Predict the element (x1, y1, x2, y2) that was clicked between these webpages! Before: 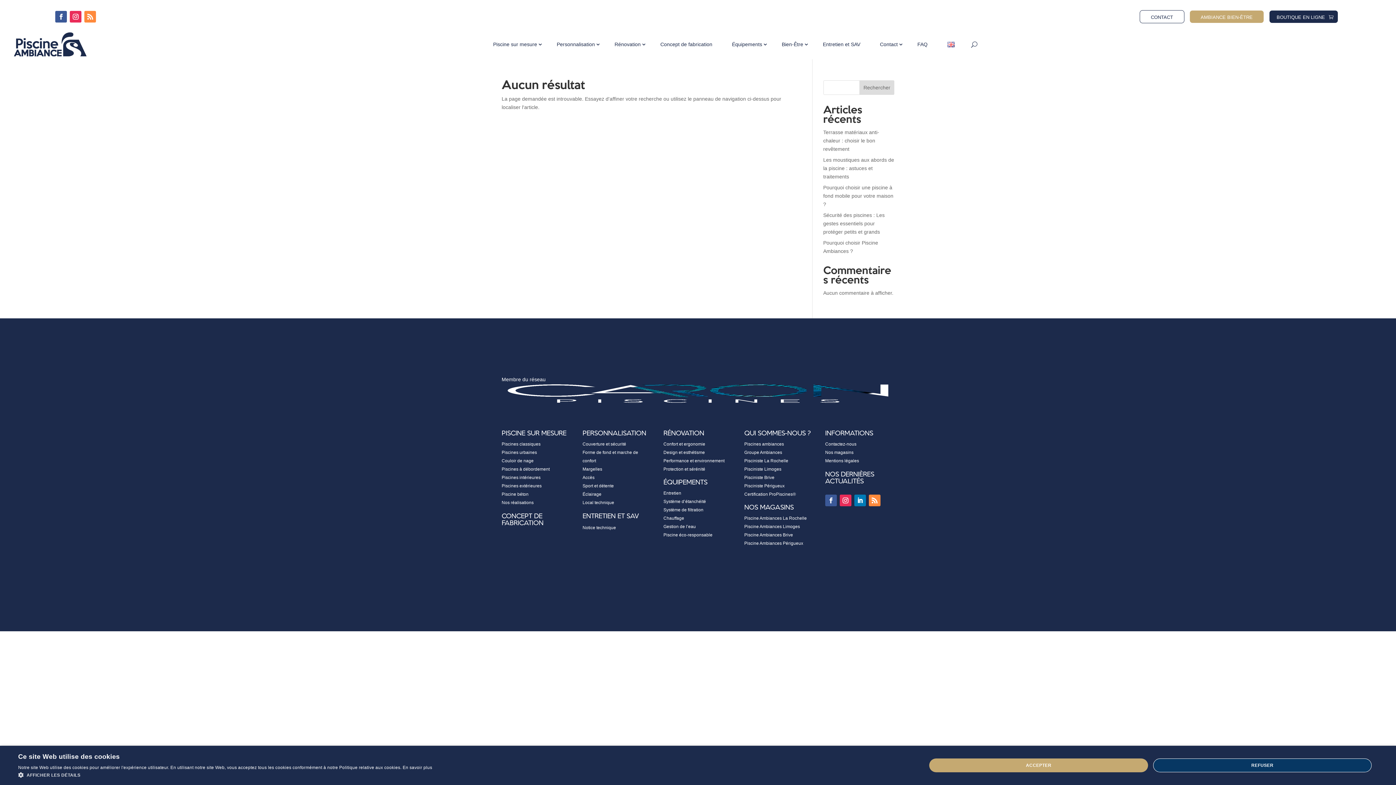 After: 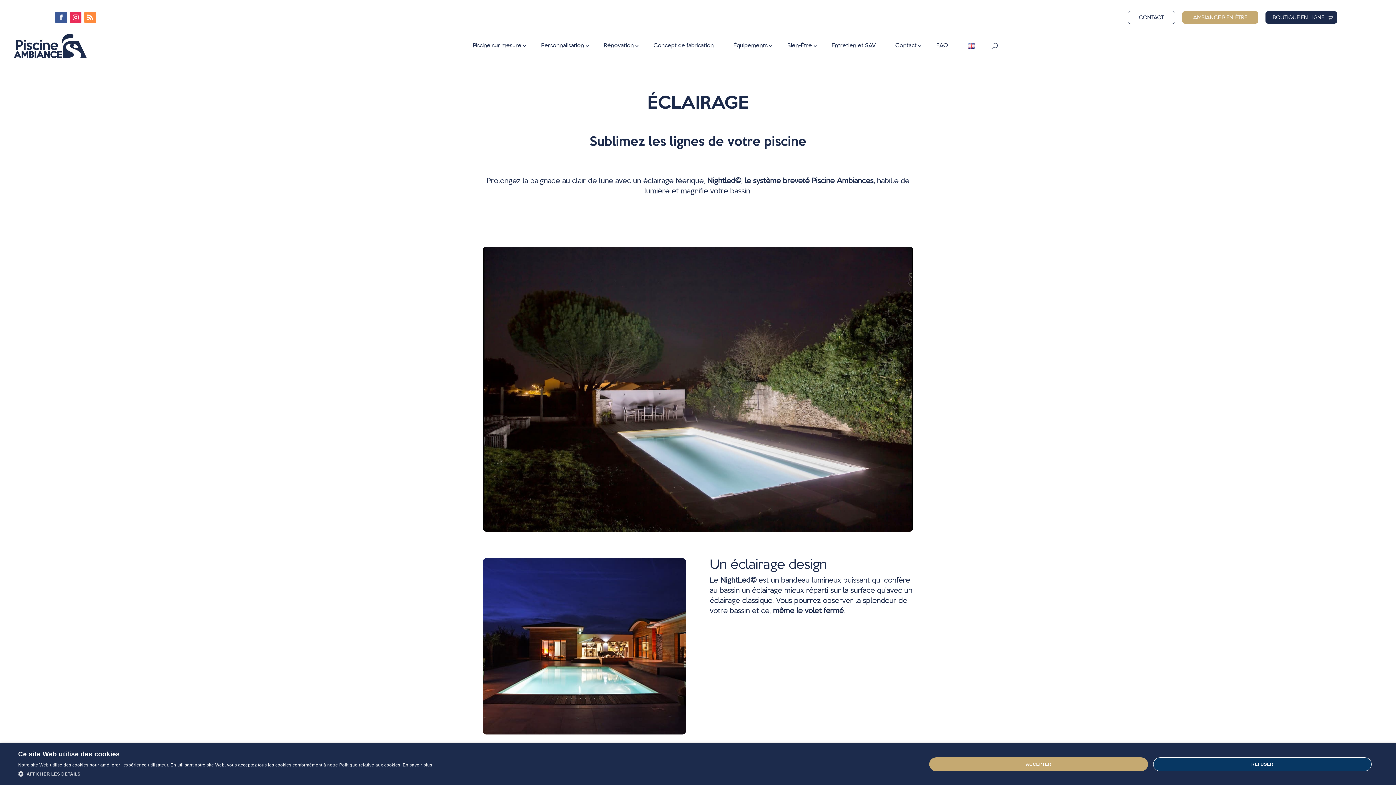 Action: bbox: (582, 492, 601, 497) label: Éclairage